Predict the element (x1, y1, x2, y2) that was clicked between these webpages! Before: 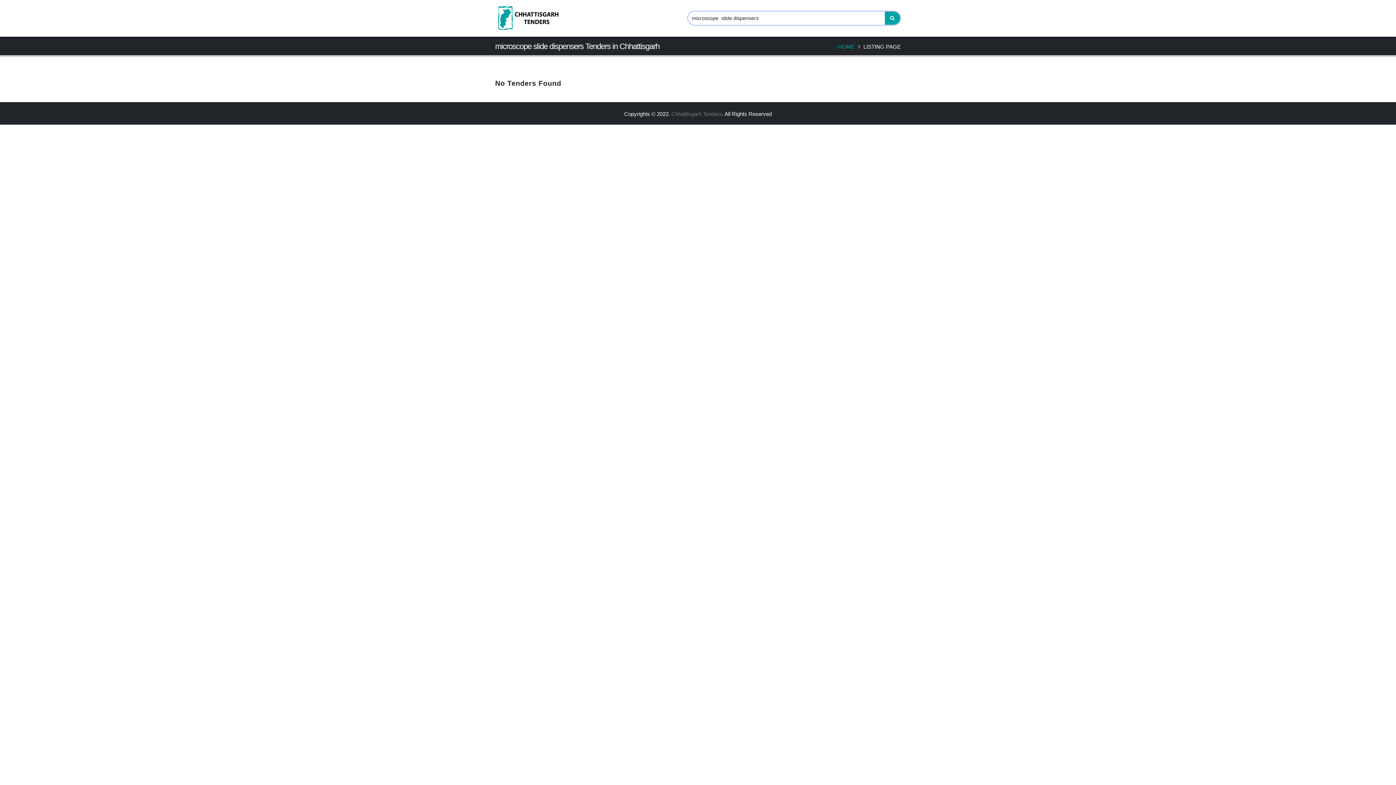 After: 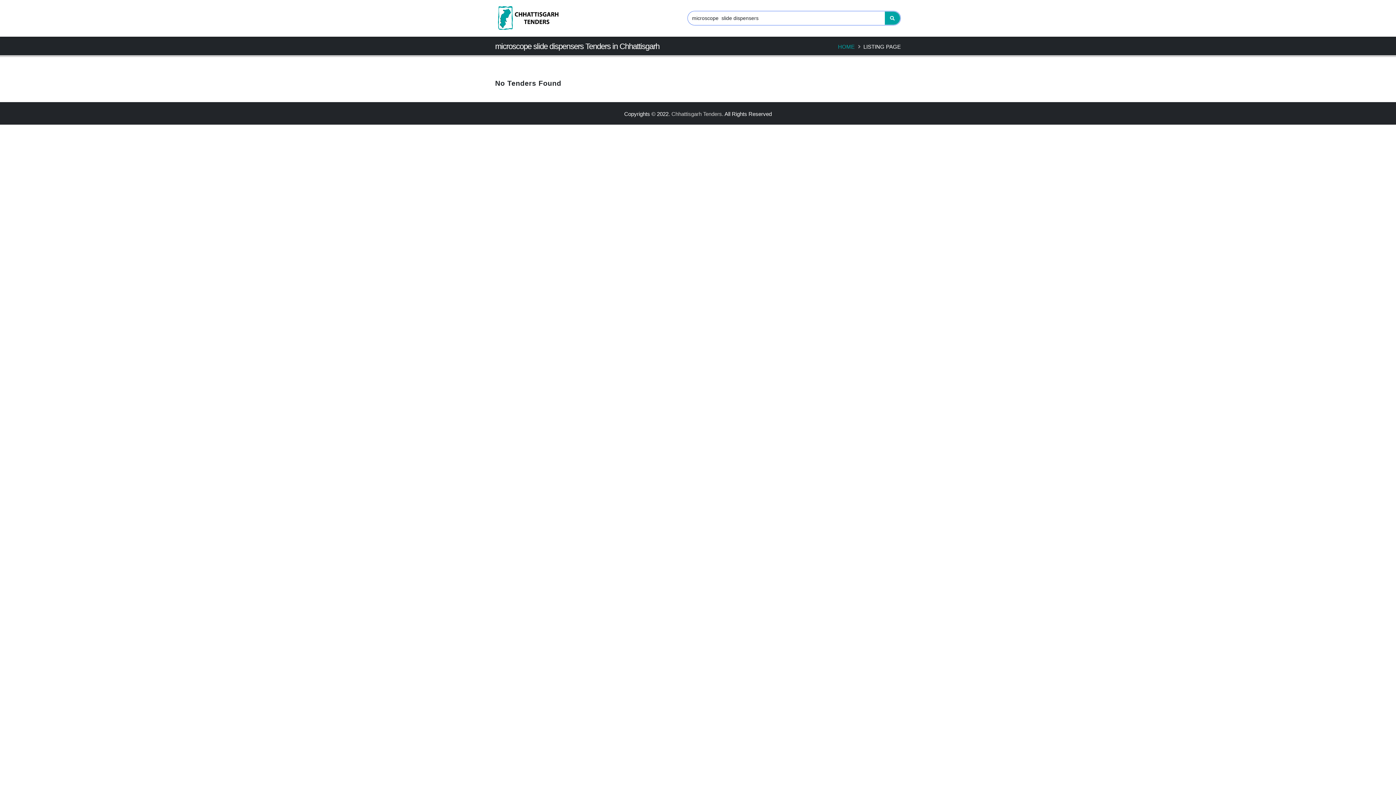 Action: label: Chhattisgarh Tenders bbox: (671, 110, 722, 117)